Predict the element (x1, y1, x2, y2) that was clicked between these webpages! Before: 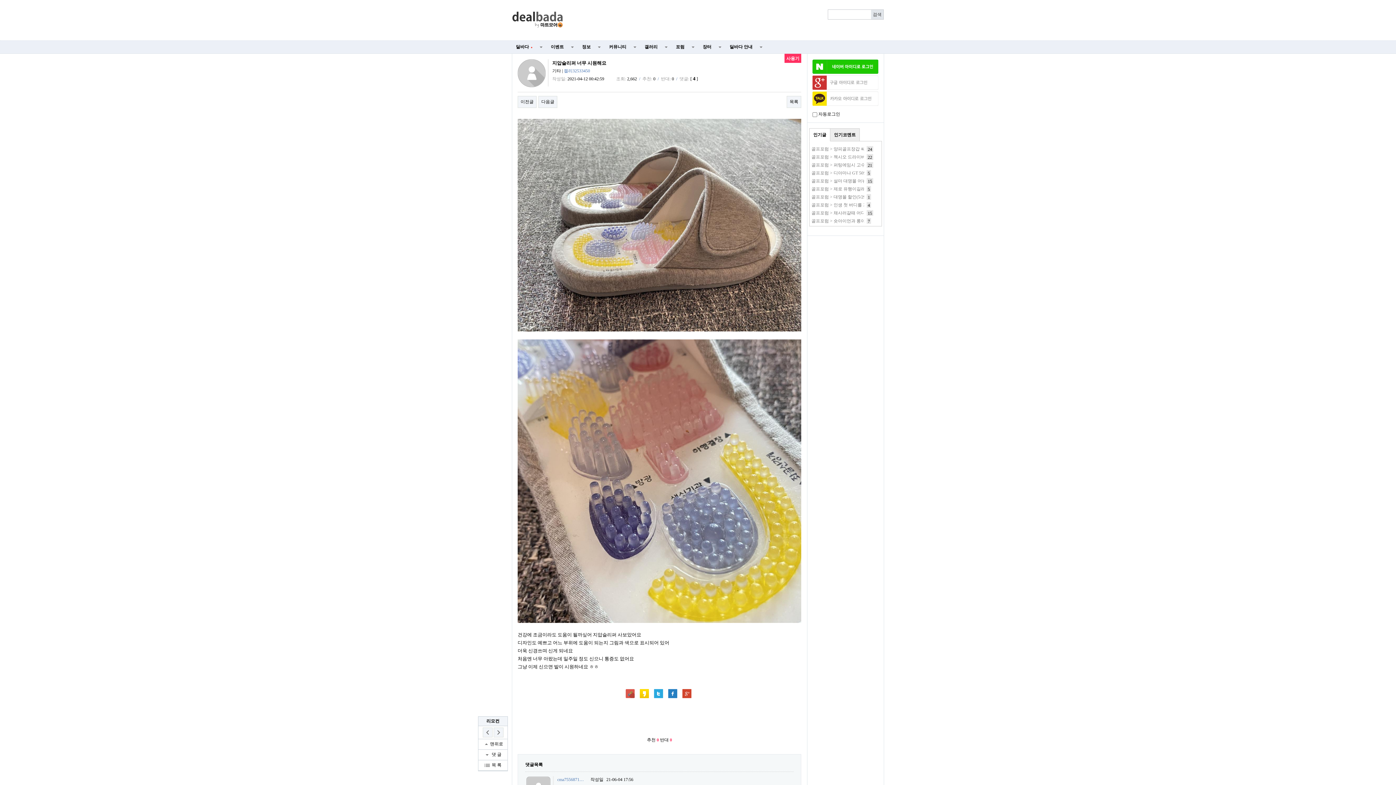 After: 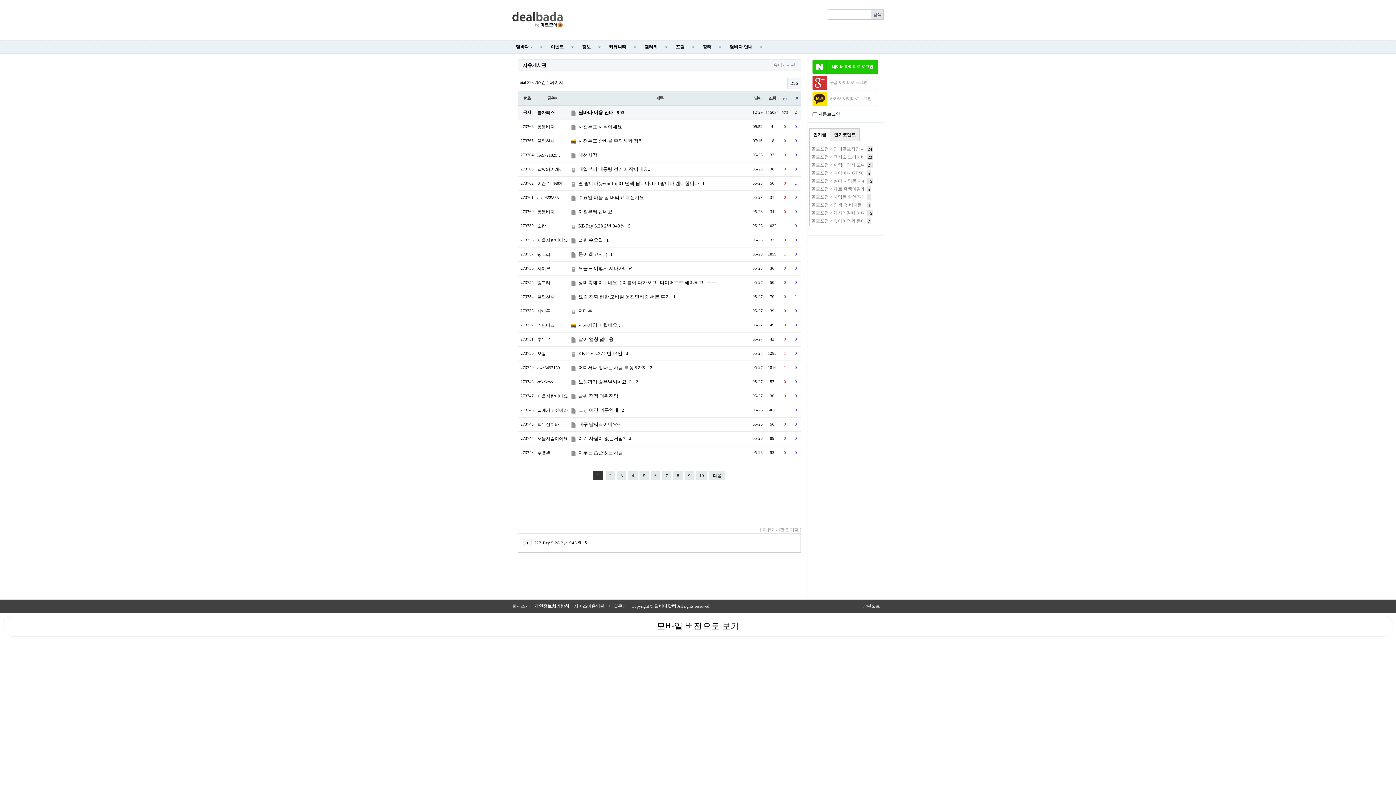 Action: bbox: (605, 40, 641, 53) label: 커뮤니티